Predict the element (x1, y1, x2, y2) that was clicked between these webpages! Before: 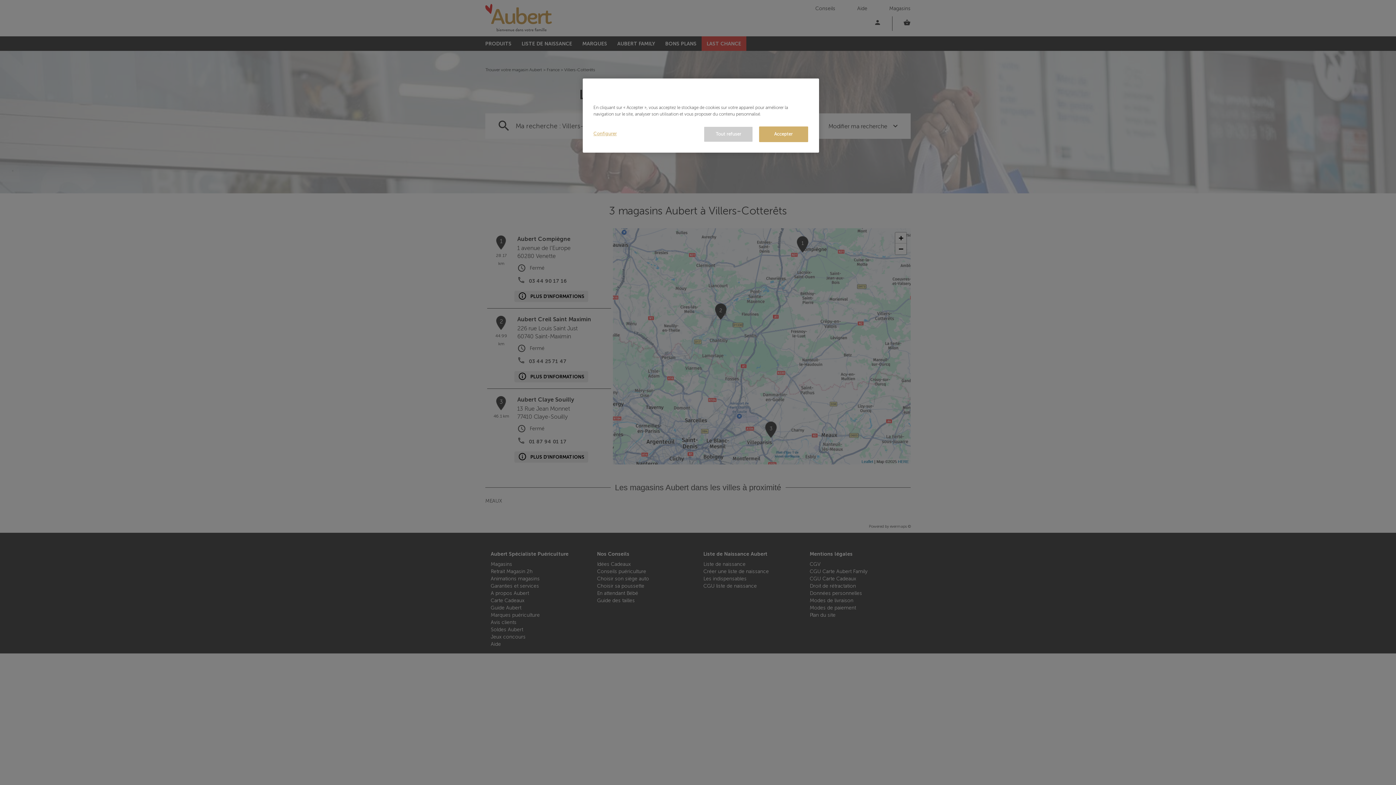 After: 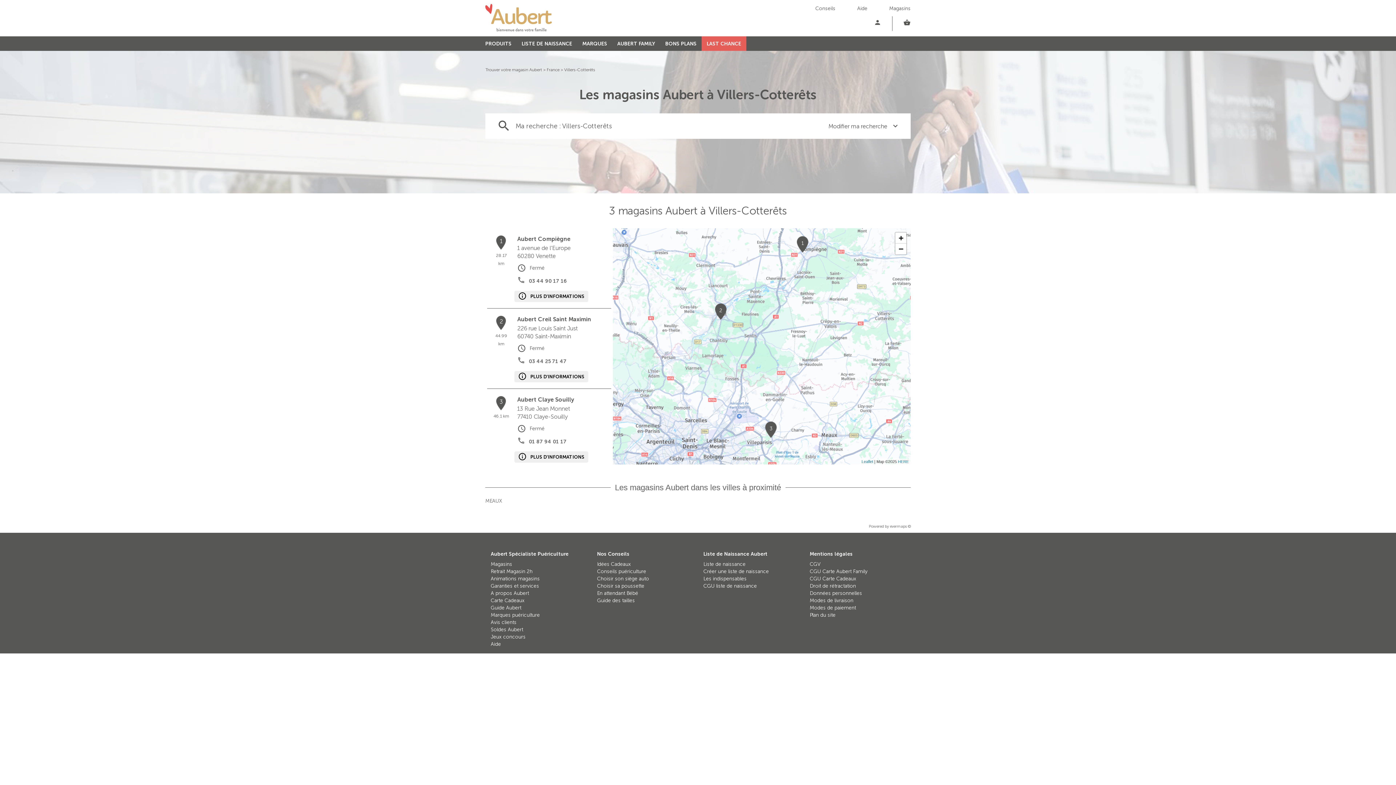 Action: bbox: (704, 126, 753, 142) label: Tout refuser